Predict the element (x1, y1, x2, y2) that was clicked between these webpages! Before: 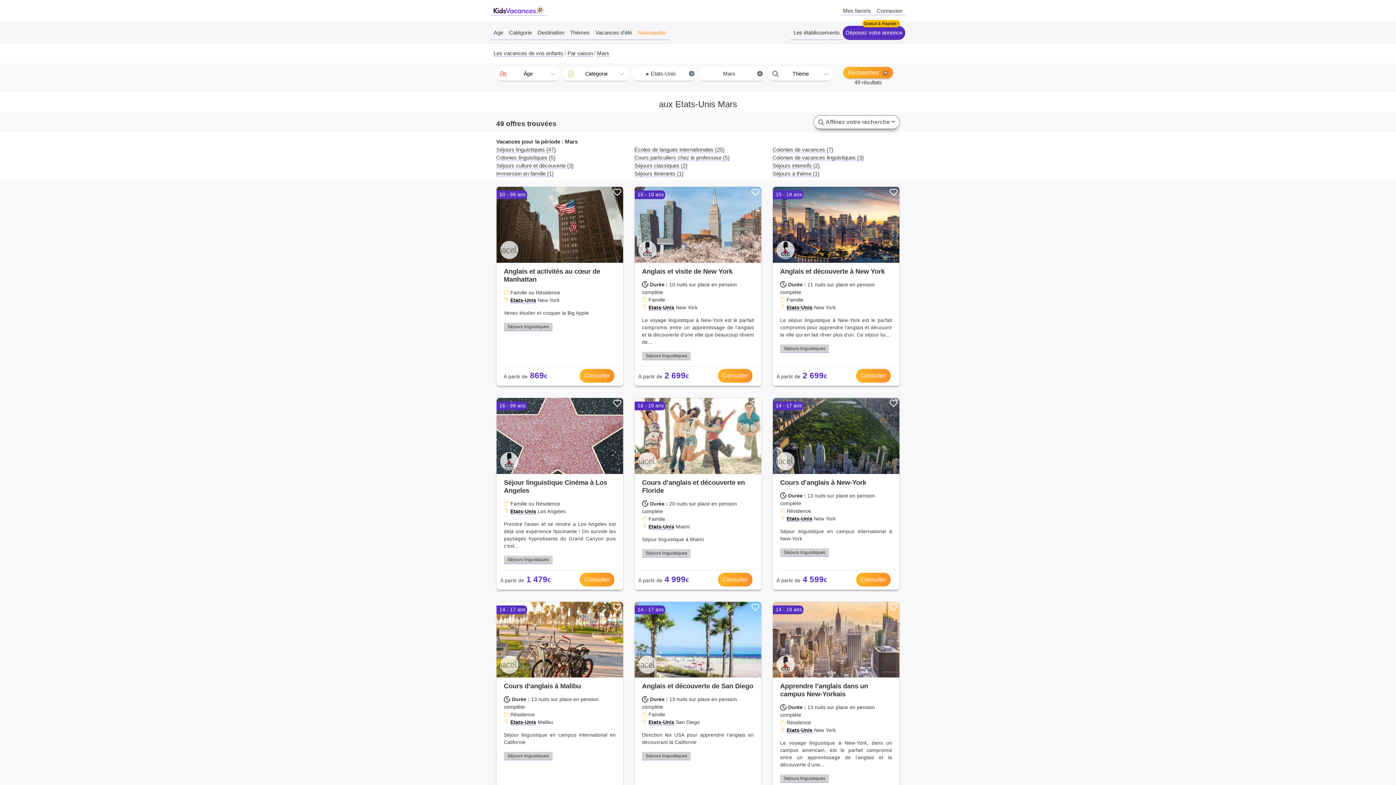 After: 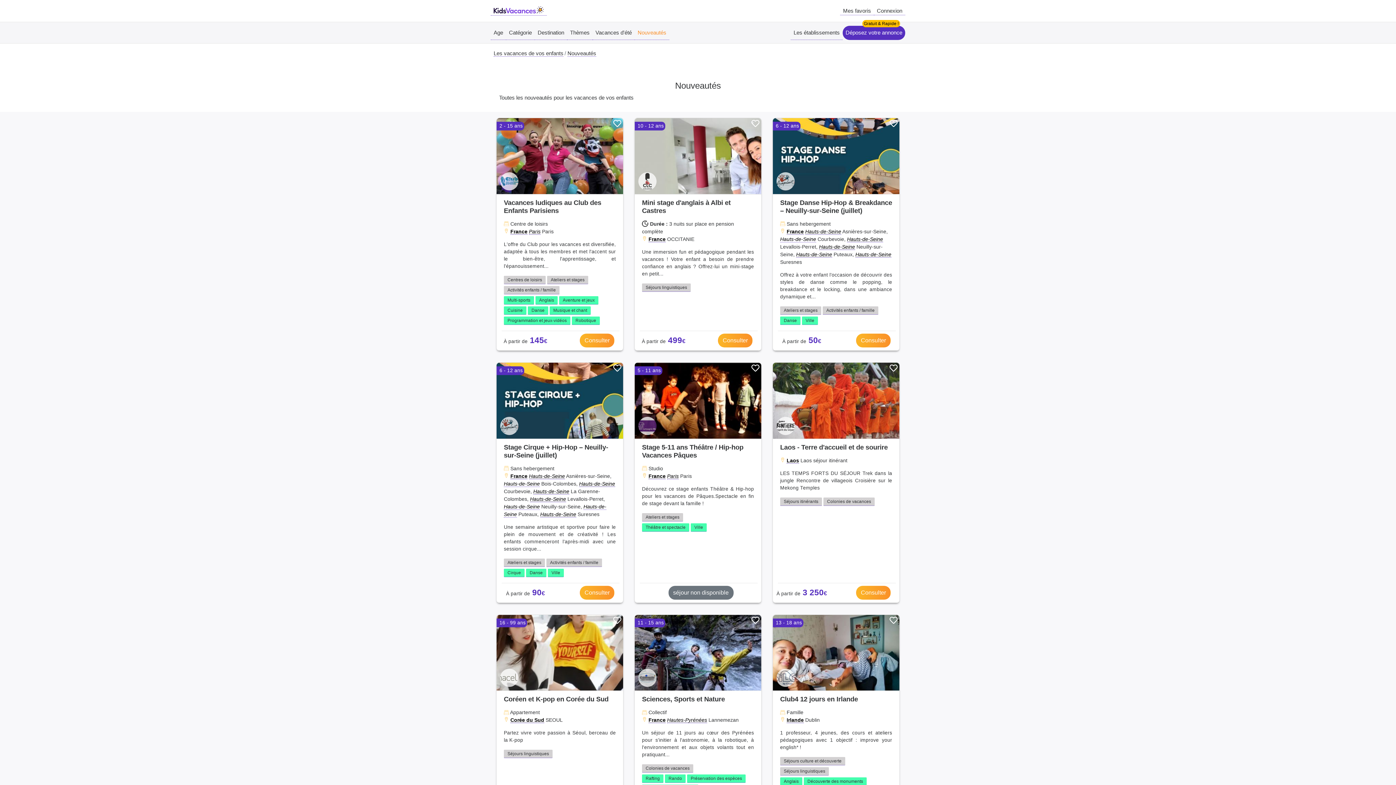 Action: bbox: (634, 25, 669, 39) label: Nouveautés